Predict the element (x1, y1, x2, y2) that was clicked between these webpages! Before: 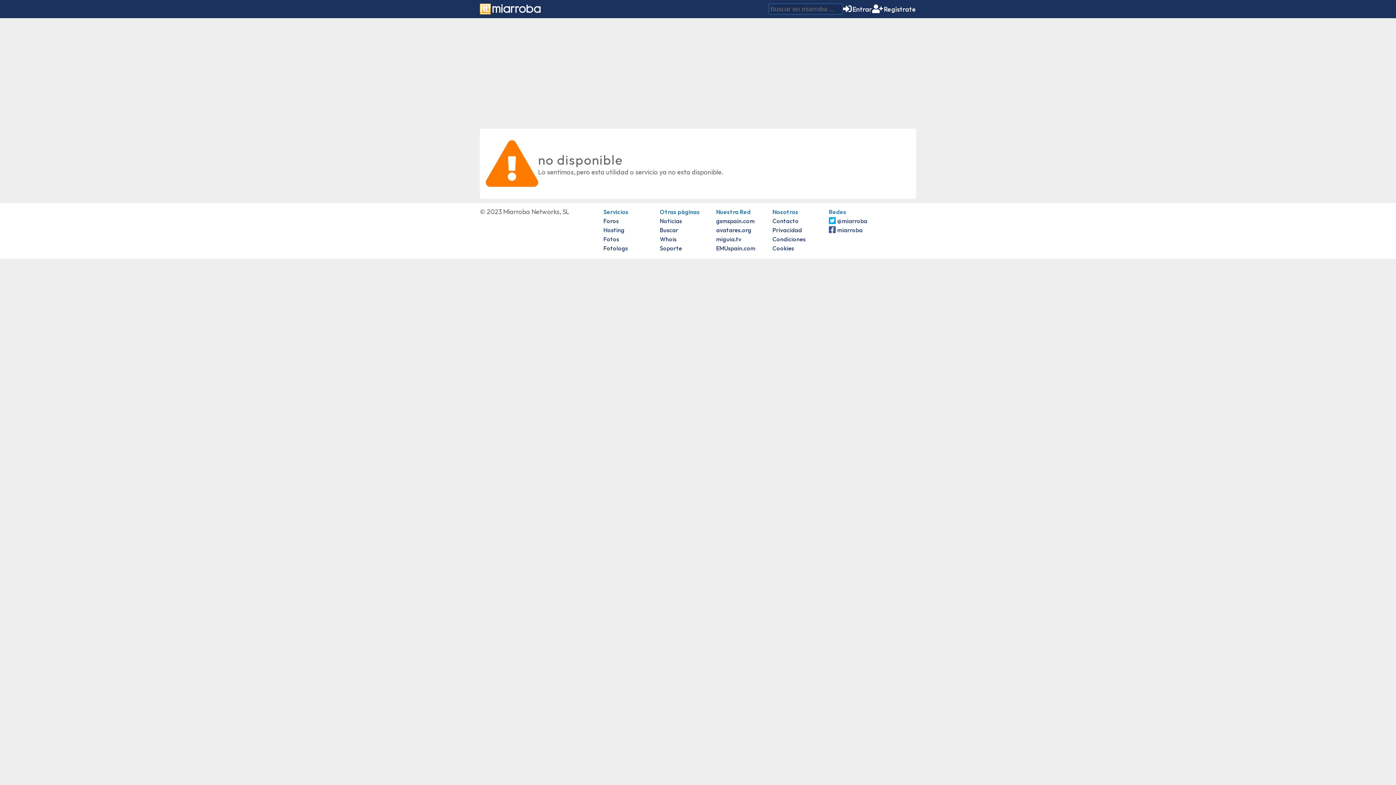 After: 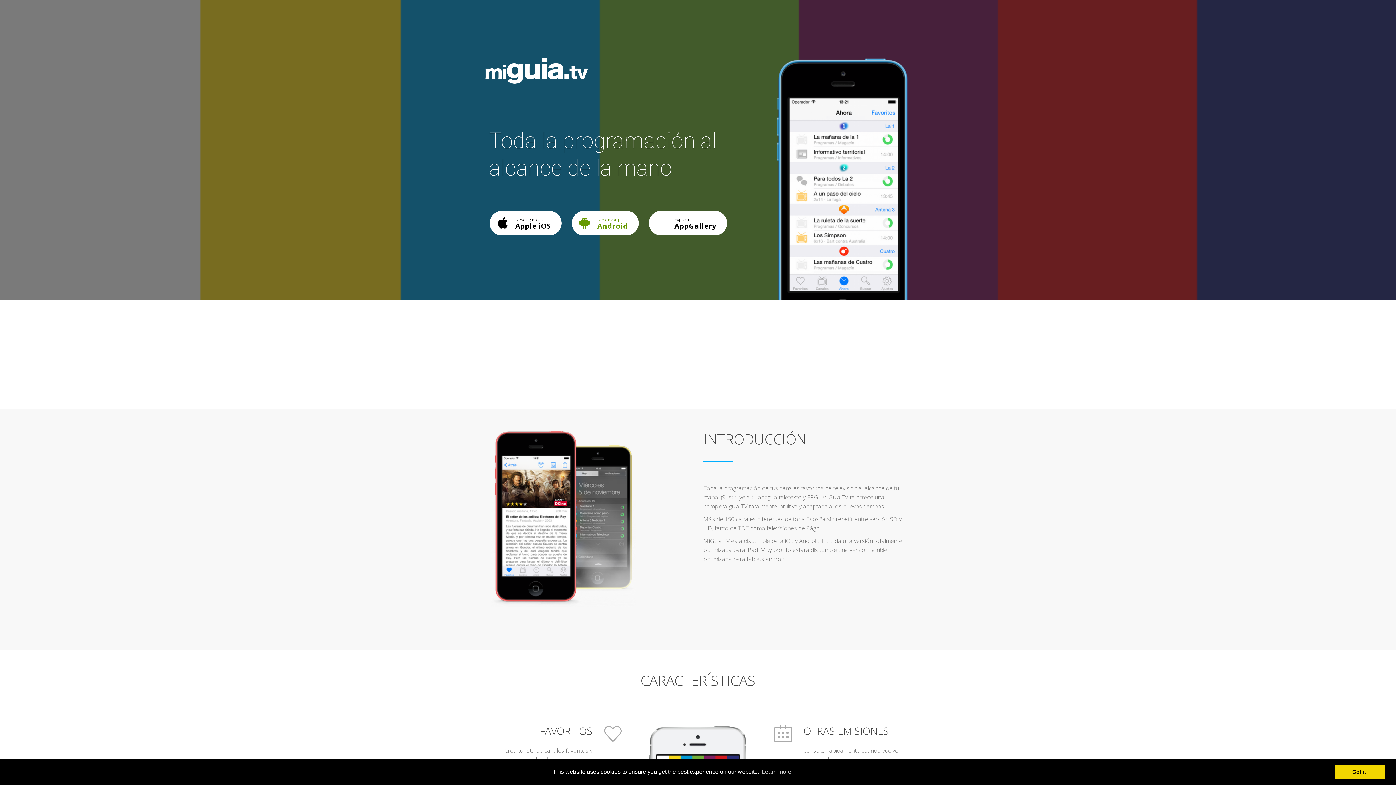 Action: label: miguia.tv bbox: (716, 235, 741, 242)